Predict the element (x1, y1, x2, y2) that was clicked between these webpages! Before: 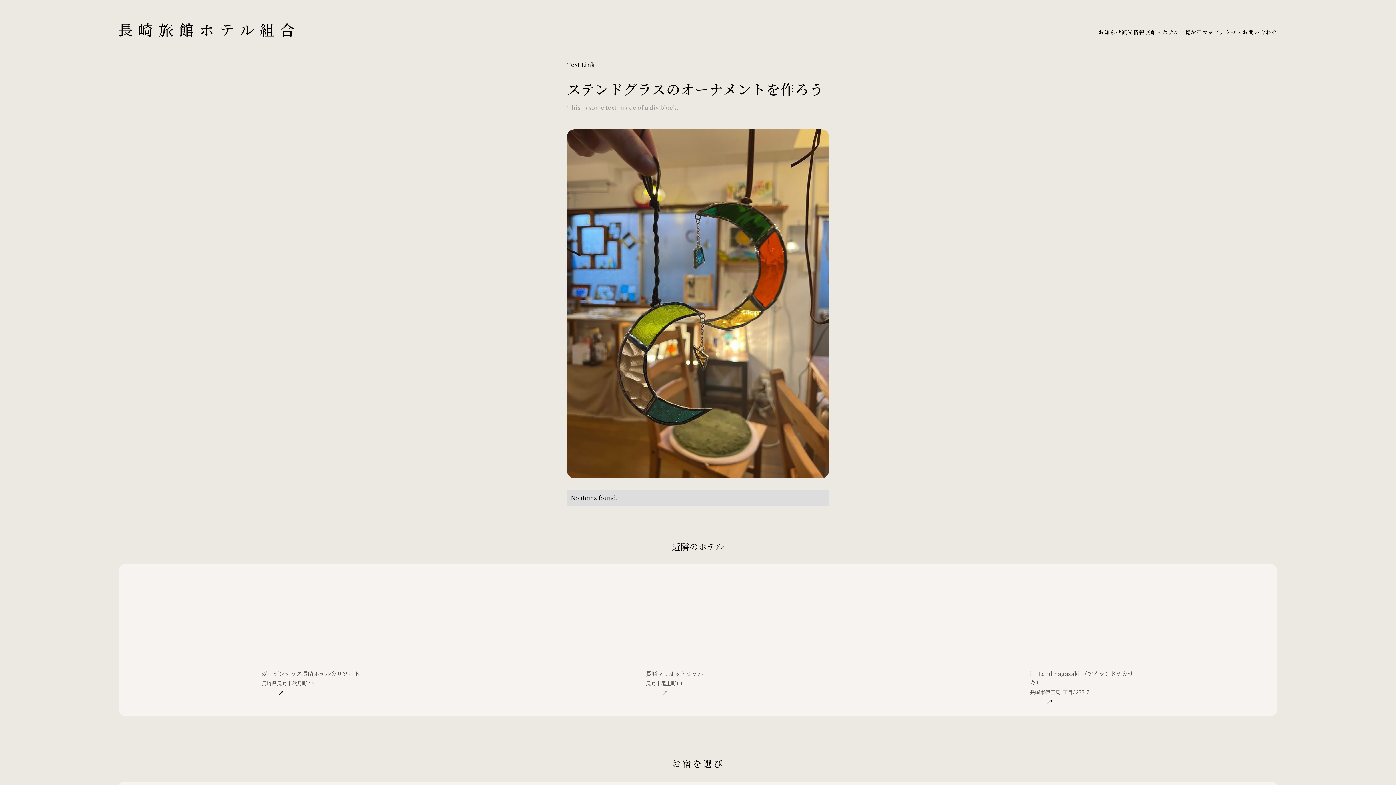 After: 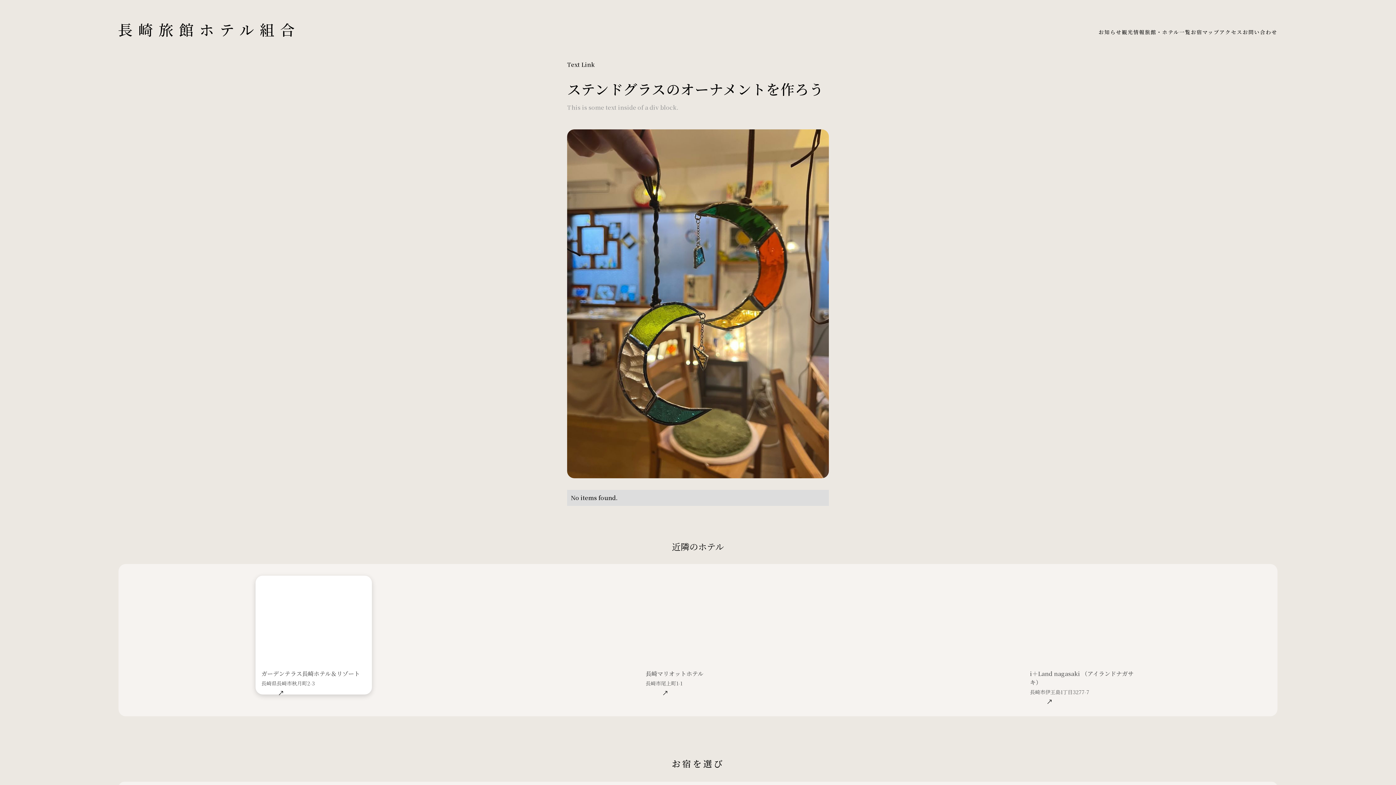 Action: bbox: (255, 576, 371, 695) label: ガーデンテラス長崎ホテル＆リゾート
長崎県長崎市秋月町2-3